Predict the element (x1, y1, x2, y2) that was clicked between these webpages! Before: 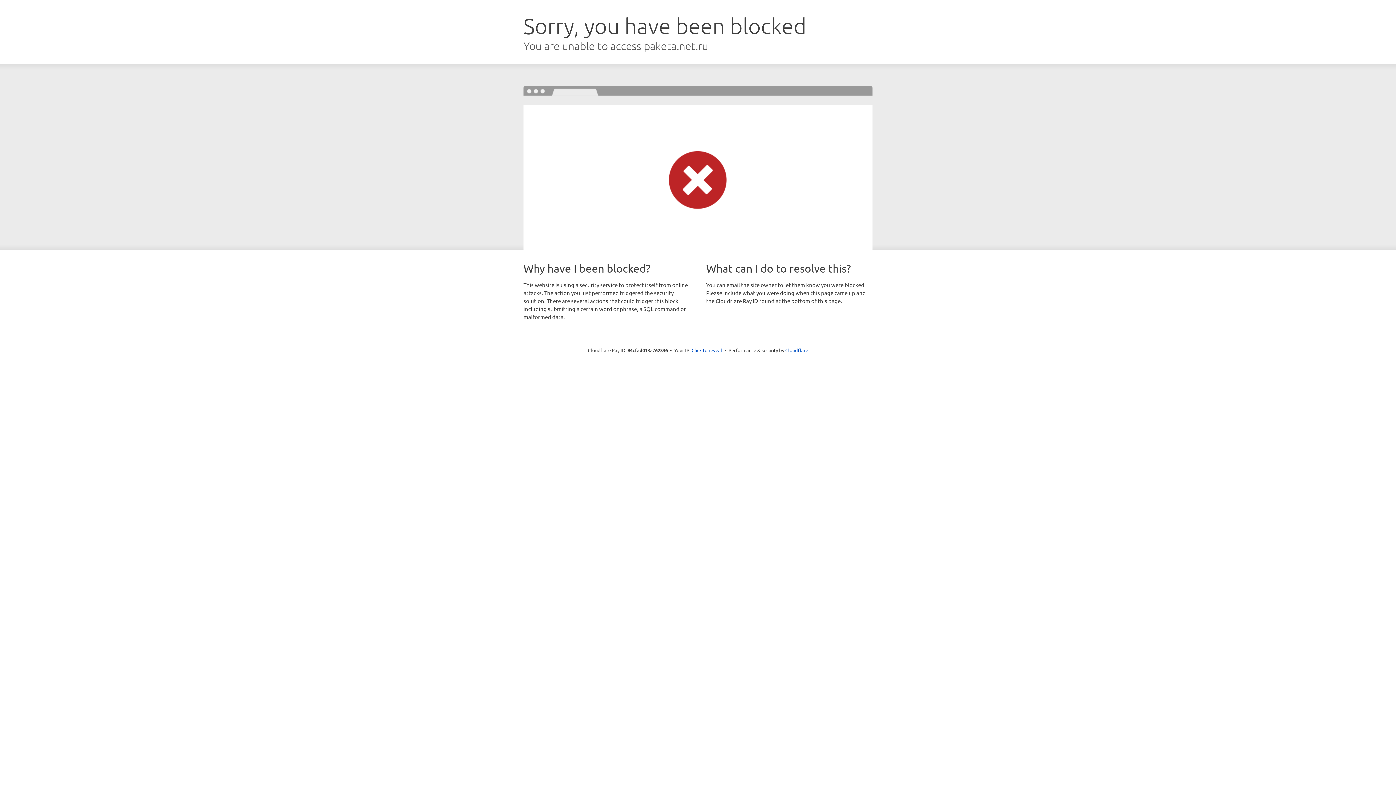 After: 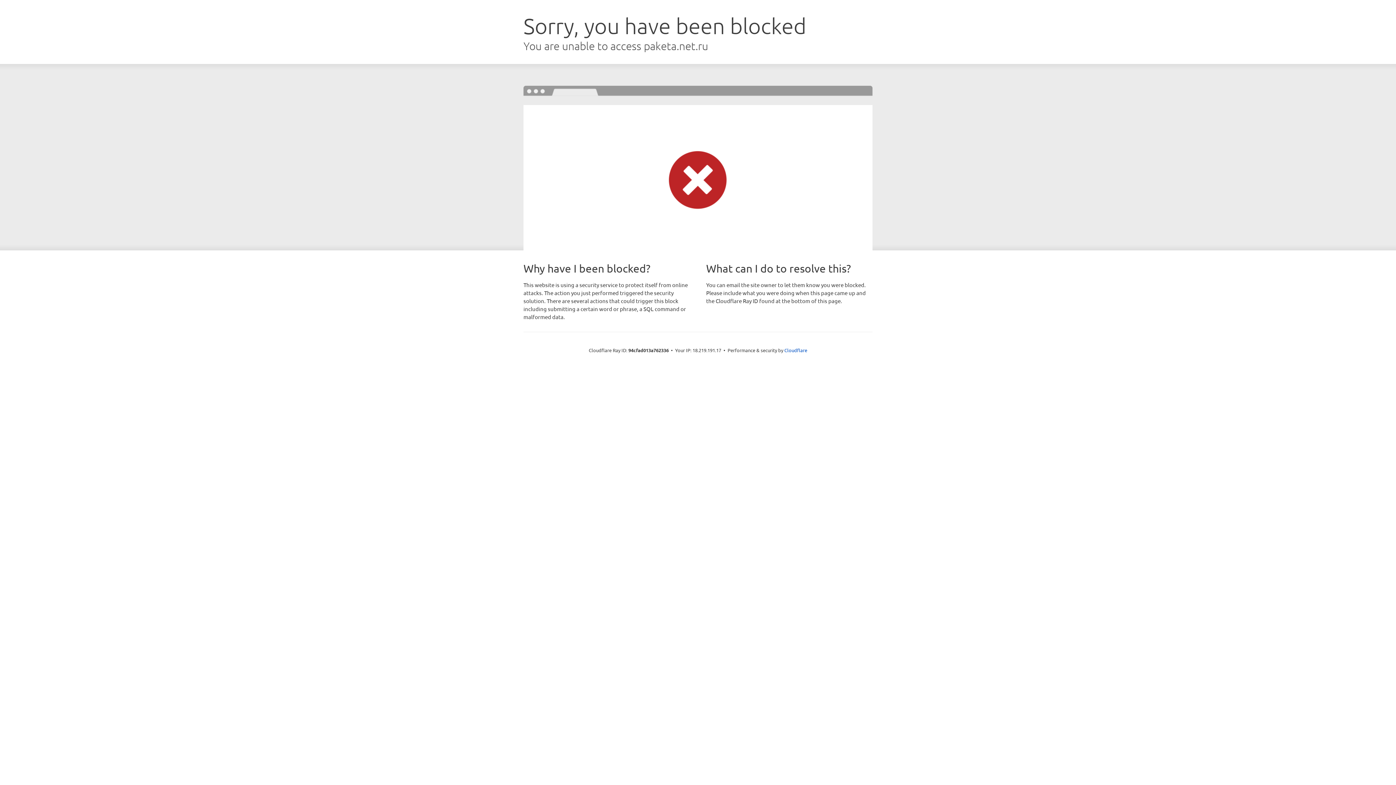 Action: label: Click to reveal bbox: (691, 346, 722, 353)